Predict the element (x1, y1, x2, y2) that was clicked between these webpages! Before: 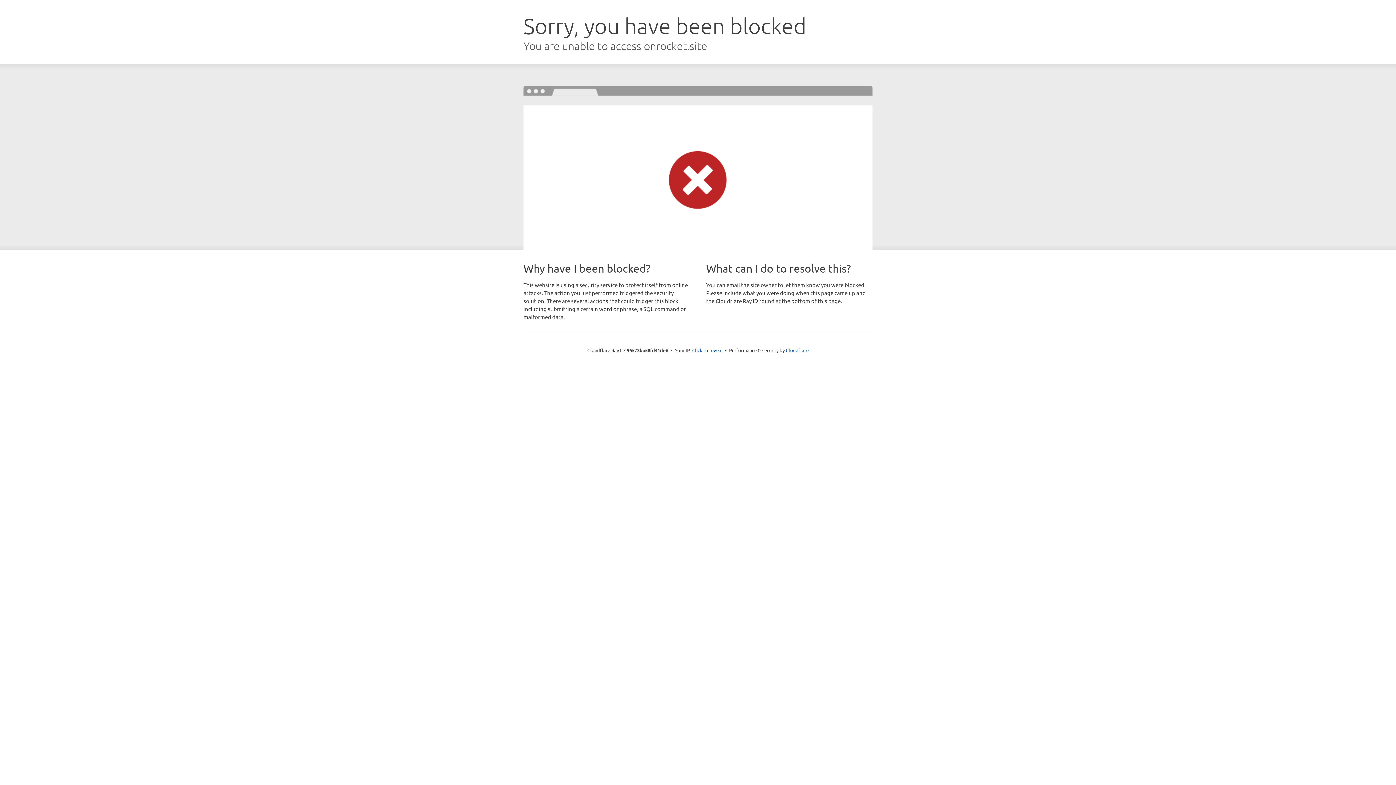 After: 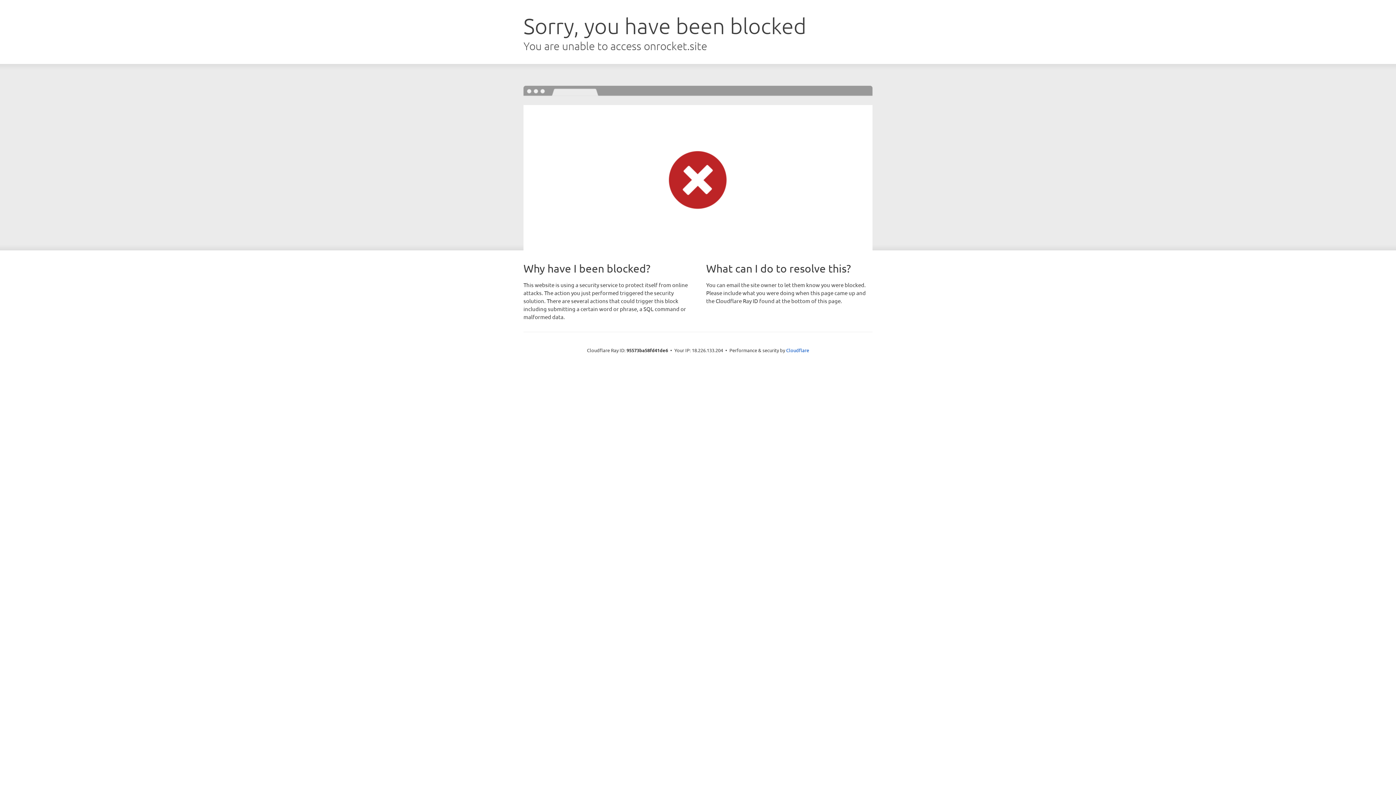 Action: bbox: (692, 346, 722, 353) label: Click to reveal